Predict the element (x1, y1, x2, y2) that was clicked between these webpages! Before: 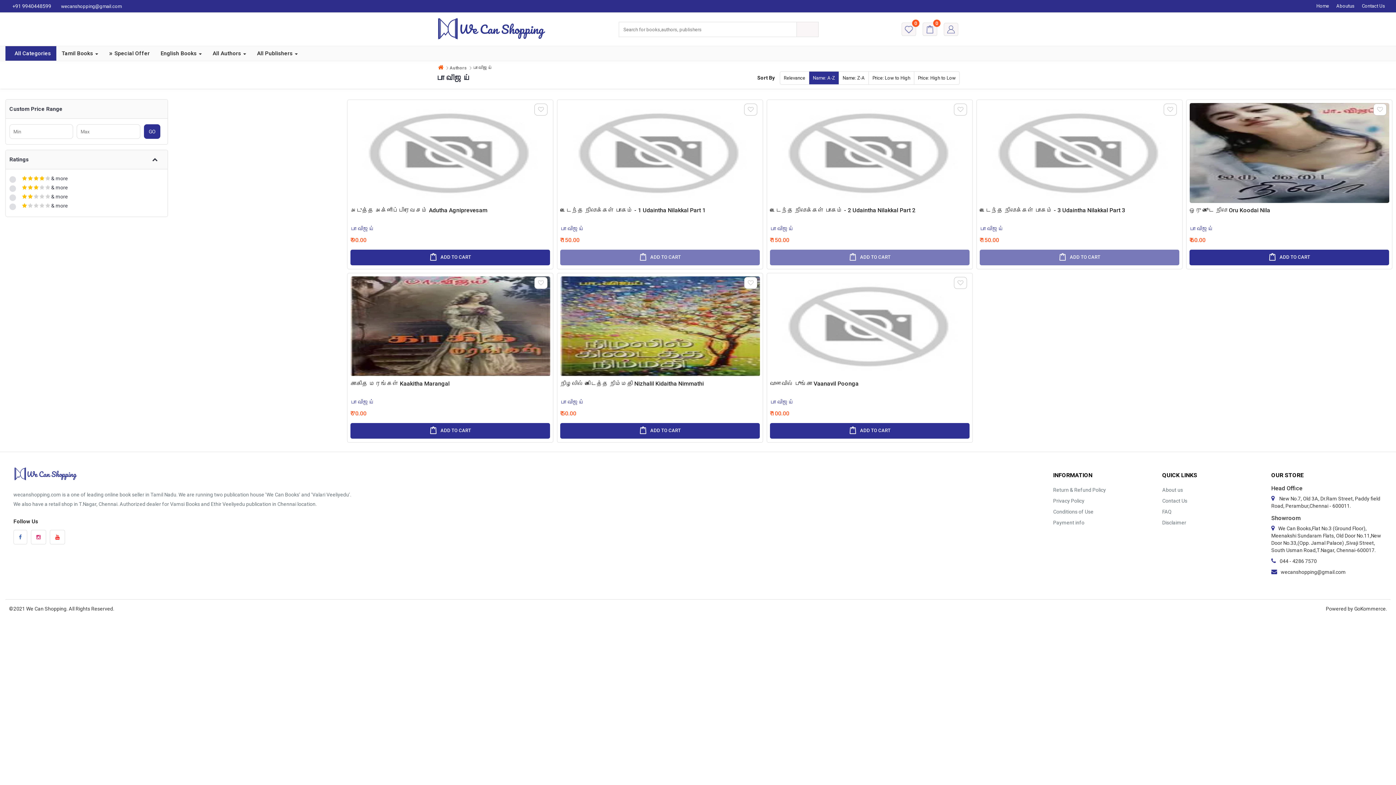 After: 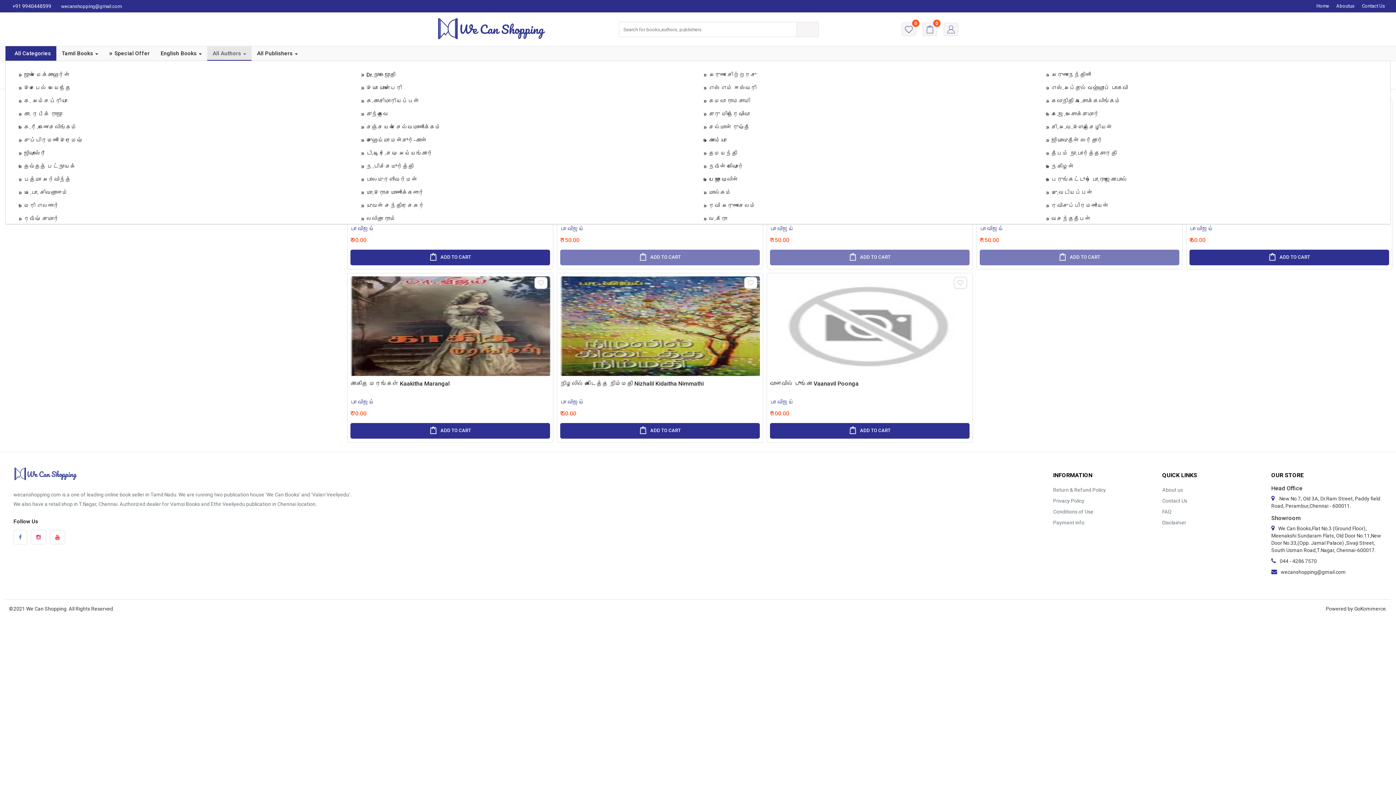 Action: label: All Authors  bbox: (207, 46, 251, 60)